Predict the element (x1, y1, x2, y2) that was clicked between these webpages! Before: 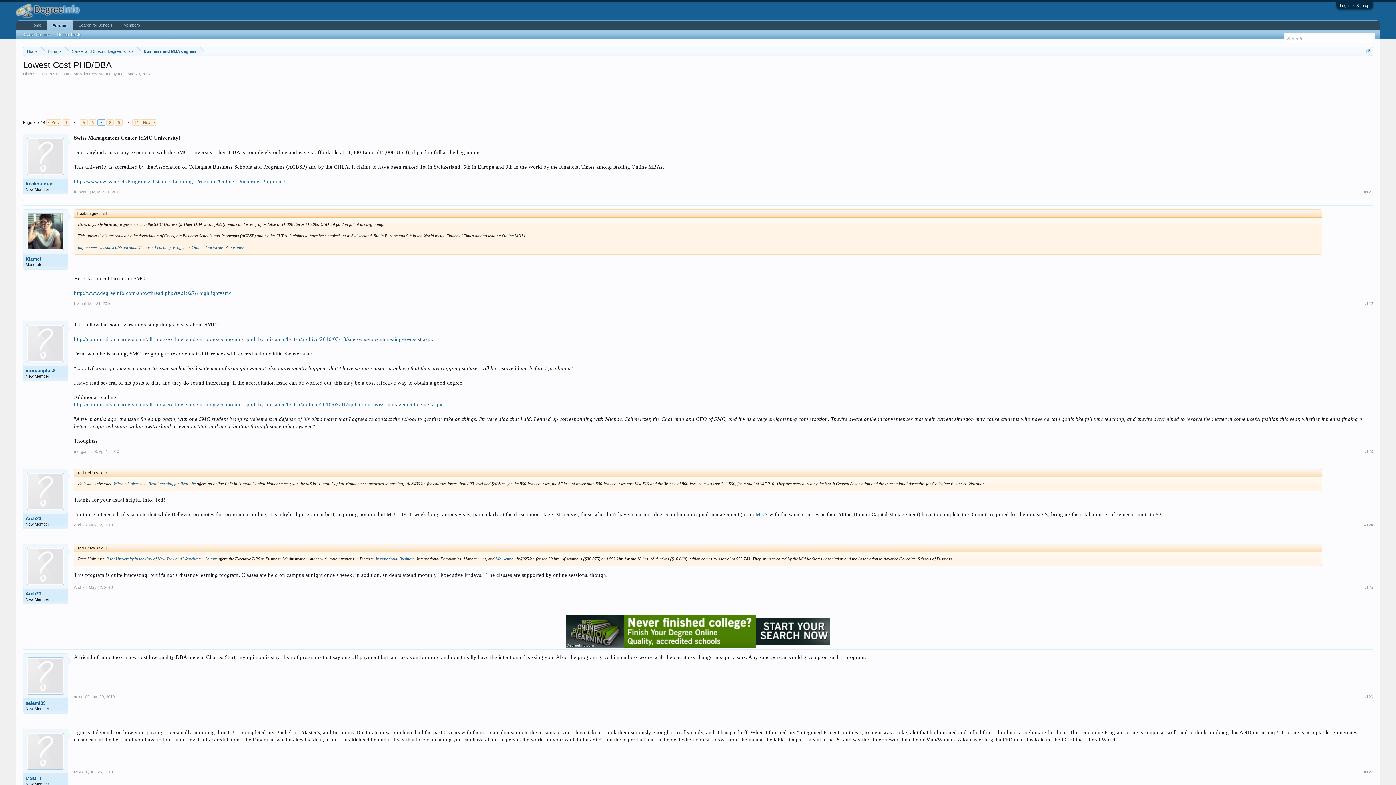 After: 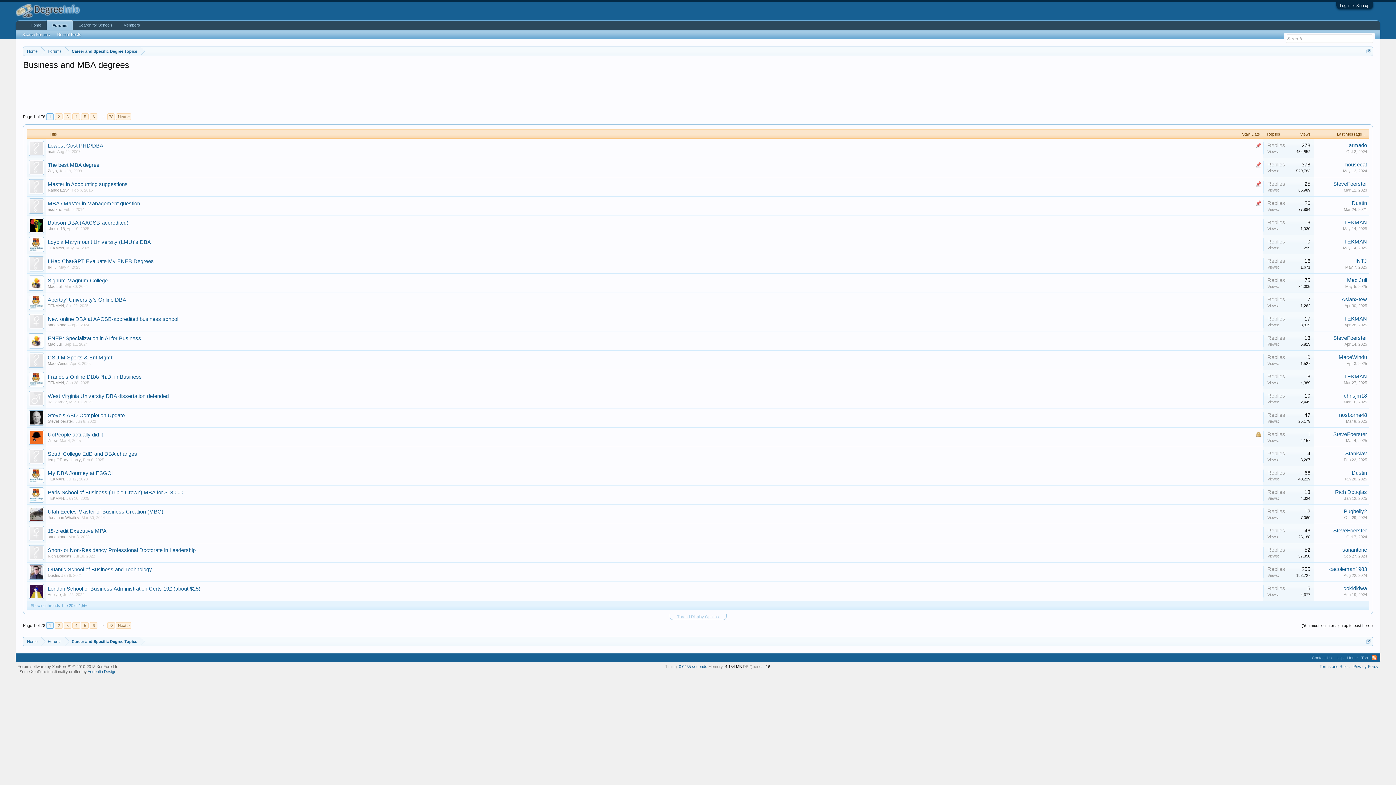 Action: label: Business and MBA degrees bbox: (137, 46, 200, 56)